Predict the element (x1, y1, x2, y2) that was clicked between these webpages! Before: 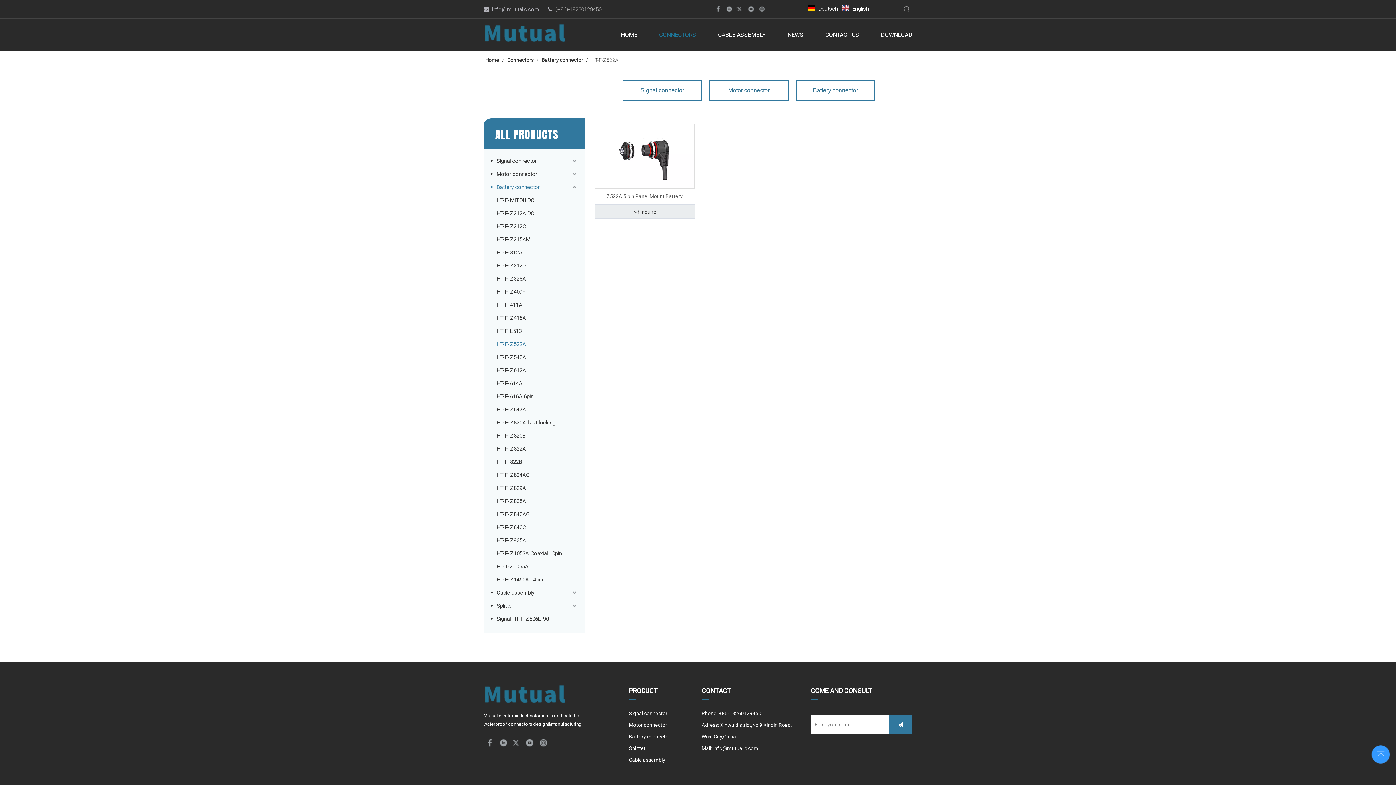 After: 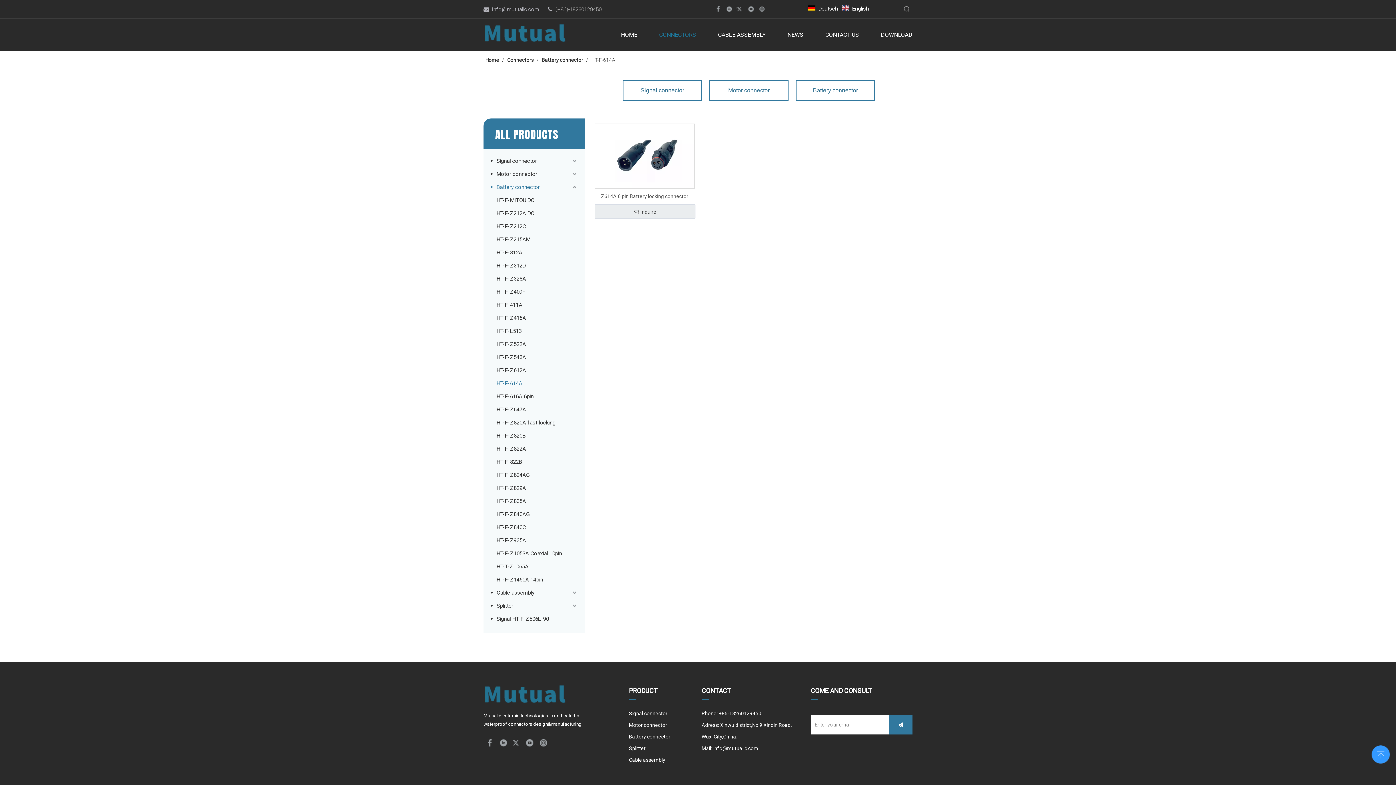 Action: bbox: (496, 377, 578, 390) label: HT-F-614A